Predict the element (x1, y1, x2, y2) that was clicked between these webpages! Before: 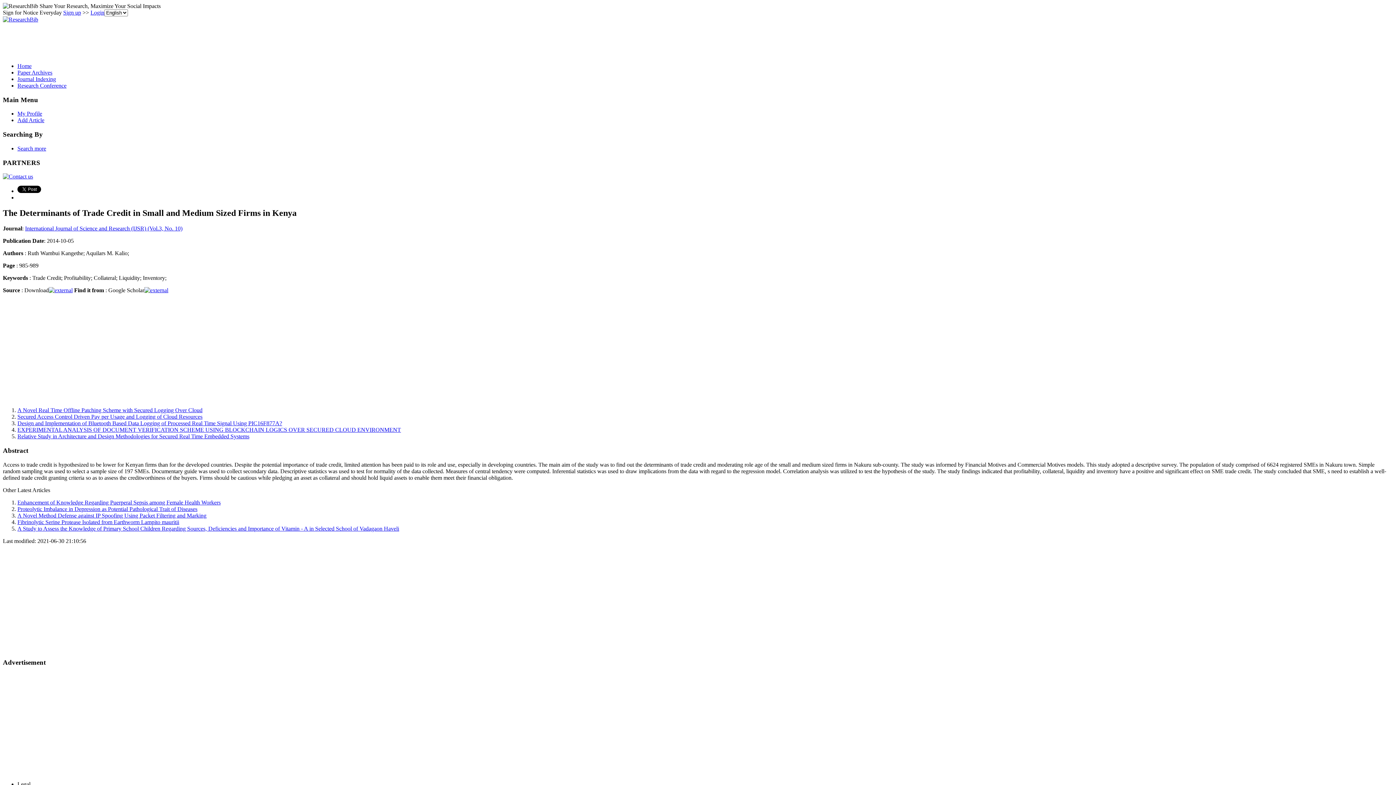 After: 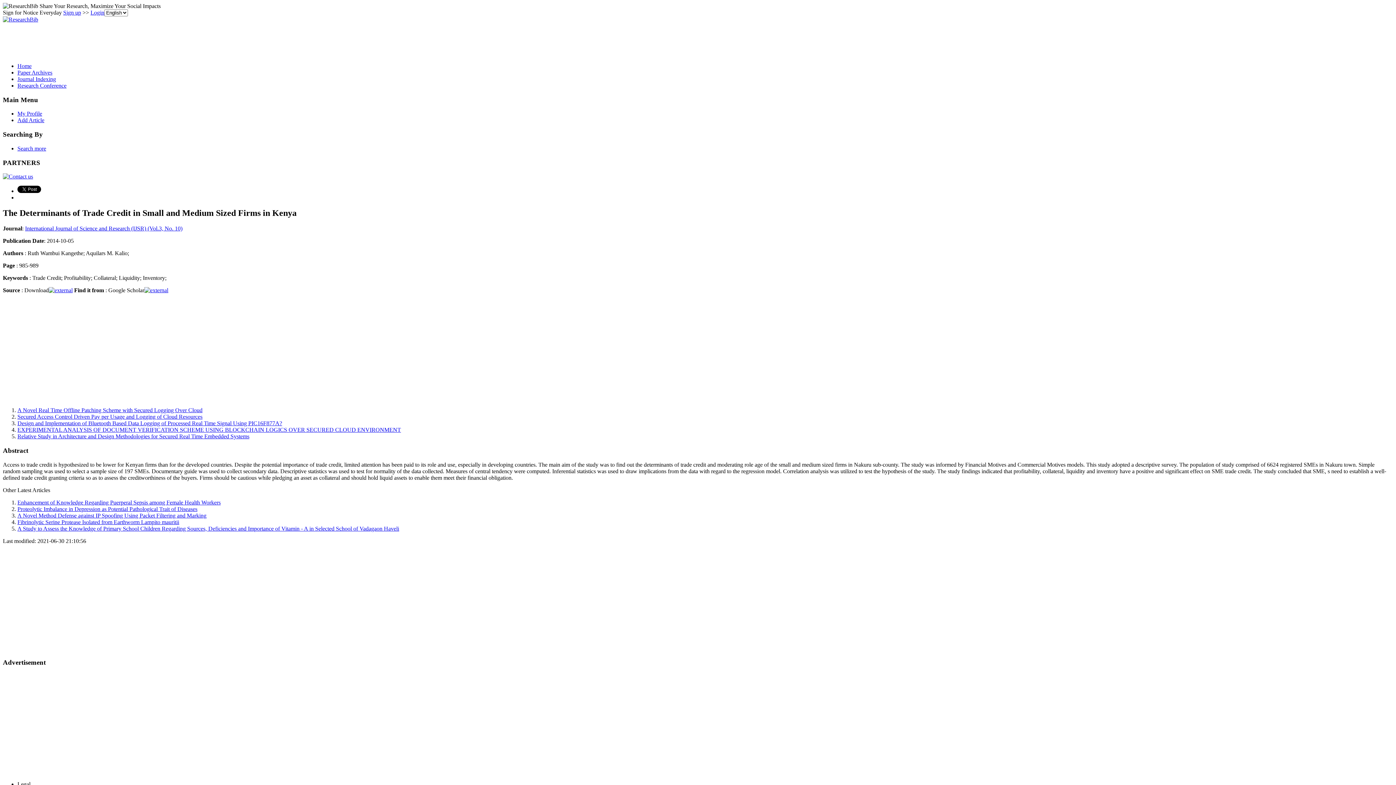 Action: bbox: (144, 287, 168, 293)